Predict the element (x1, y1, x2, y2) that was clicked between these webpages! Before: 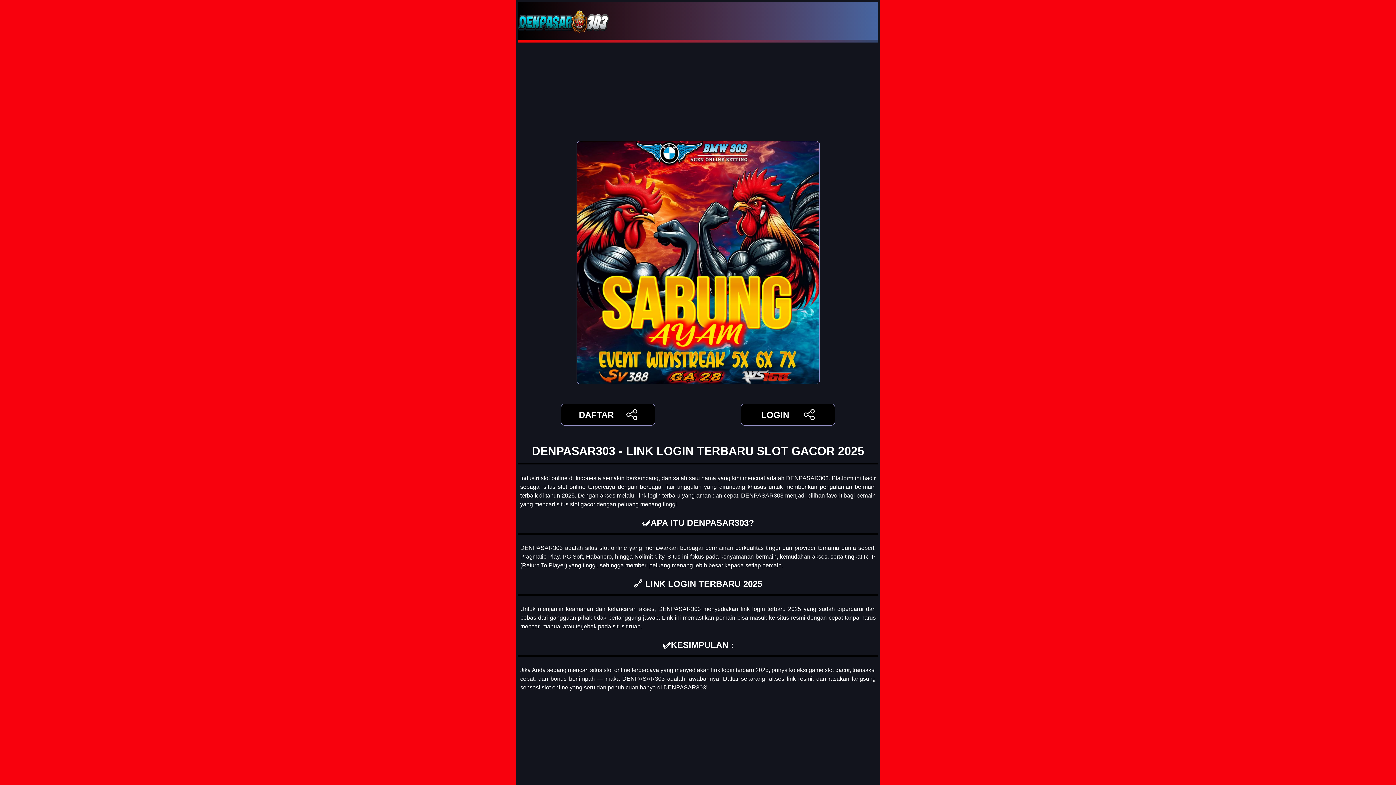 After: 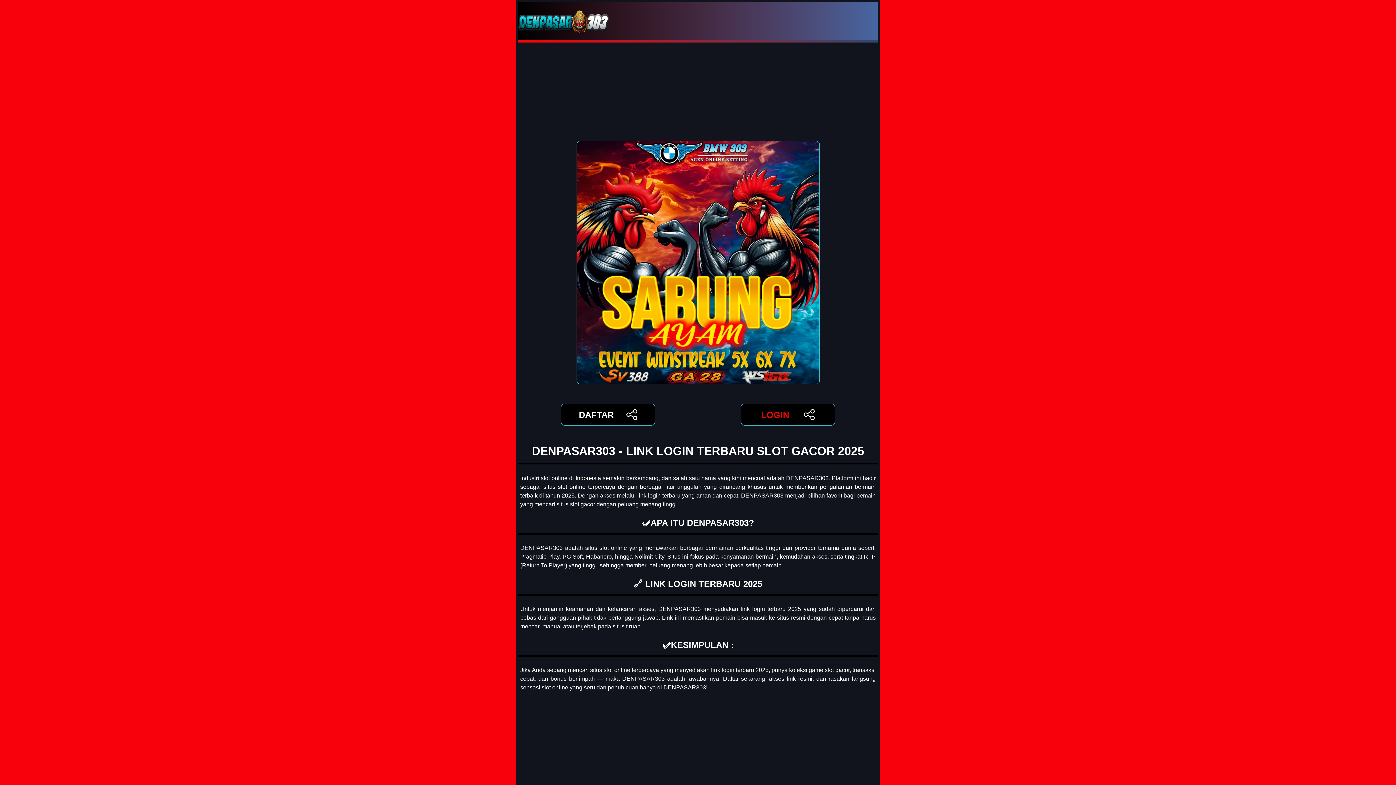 Action: bbox: (741, 404, 835, 425) label: LOGIN